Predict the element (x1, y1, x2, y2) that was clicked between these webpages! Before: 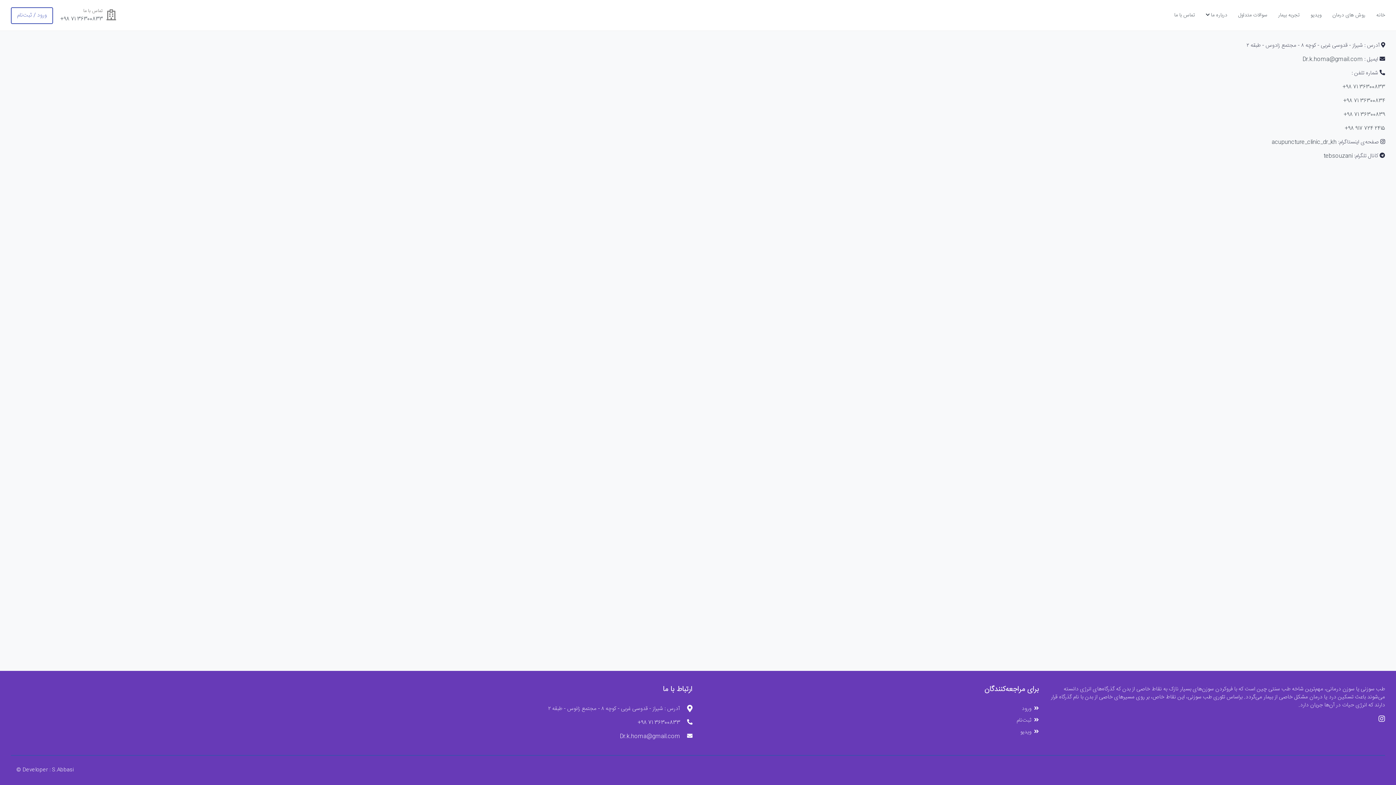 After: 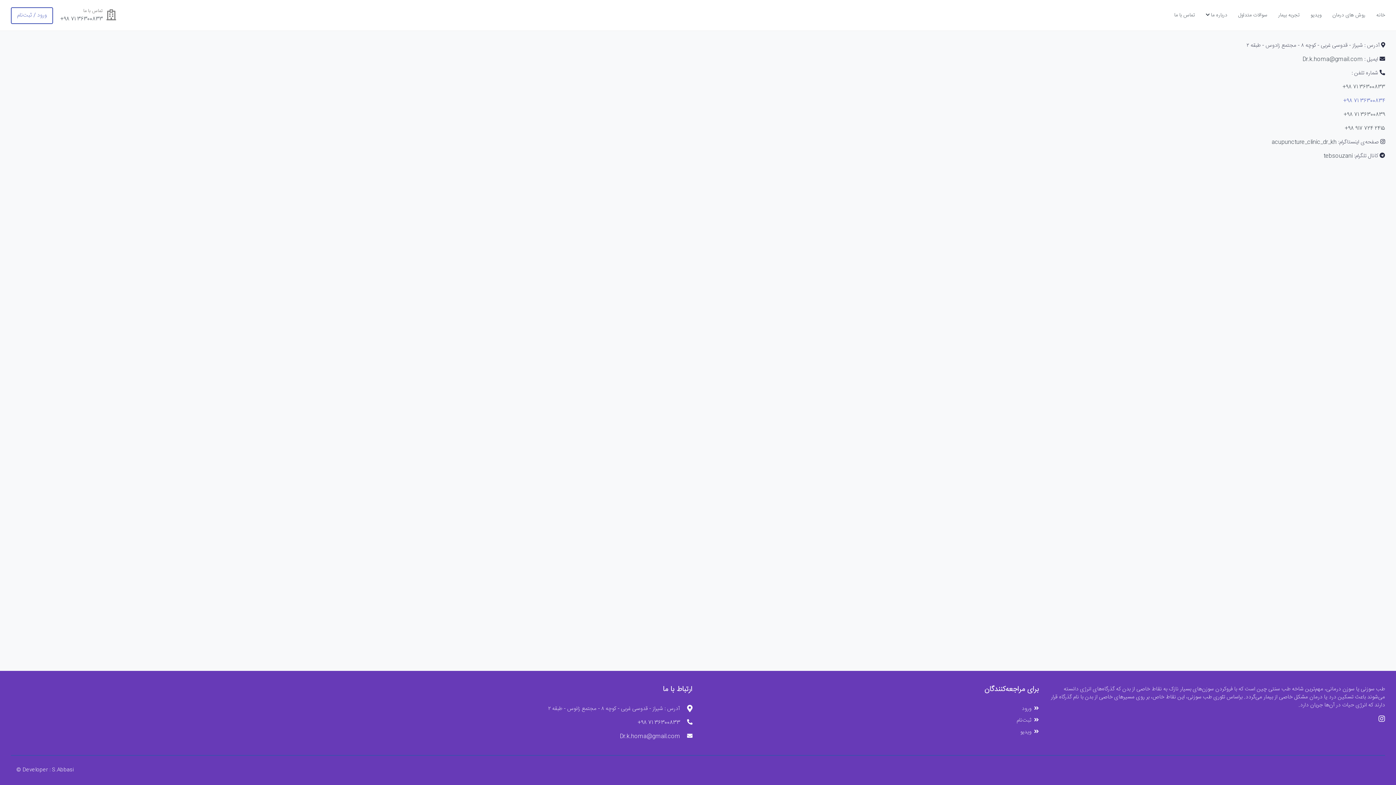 Action: label: +98 71 36300834 bbox: (1343, 96, 1385, 105)